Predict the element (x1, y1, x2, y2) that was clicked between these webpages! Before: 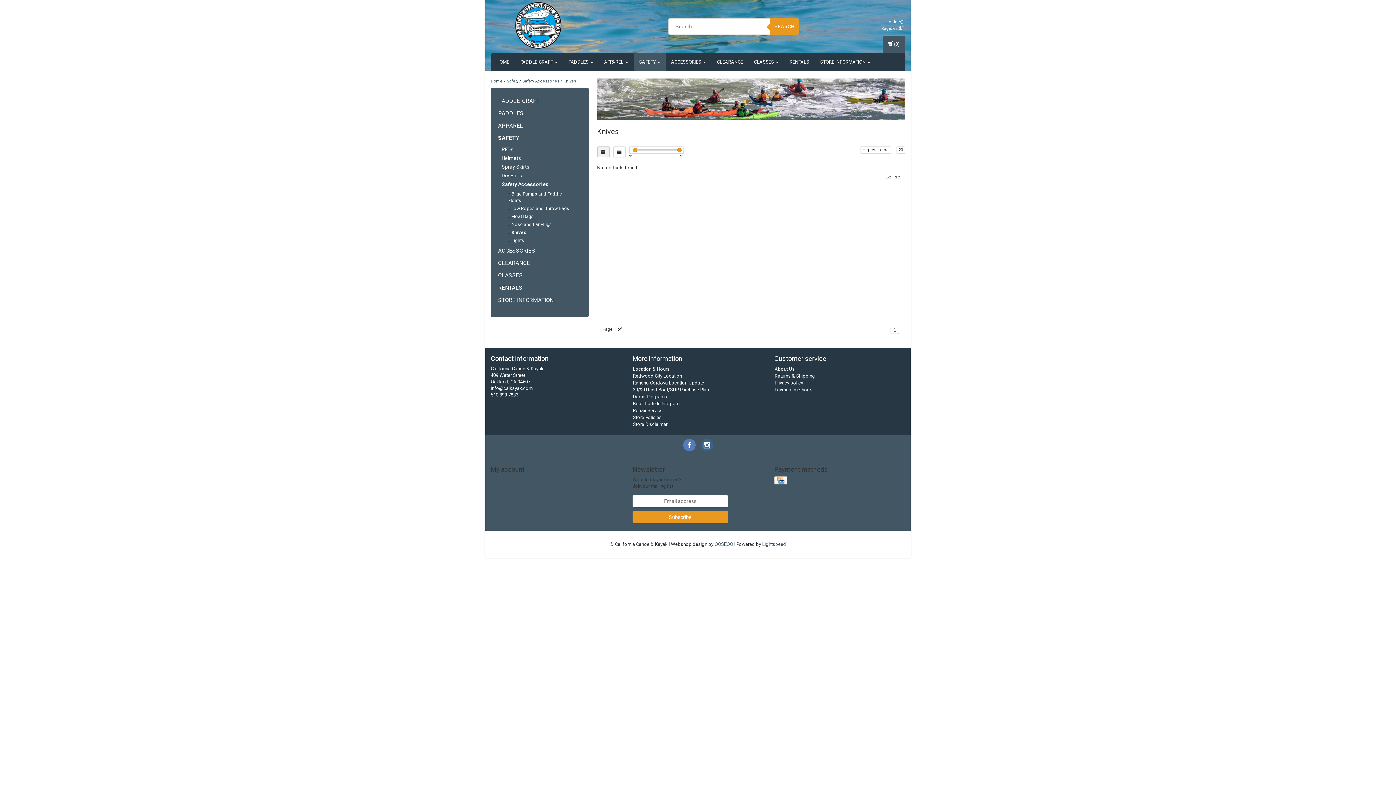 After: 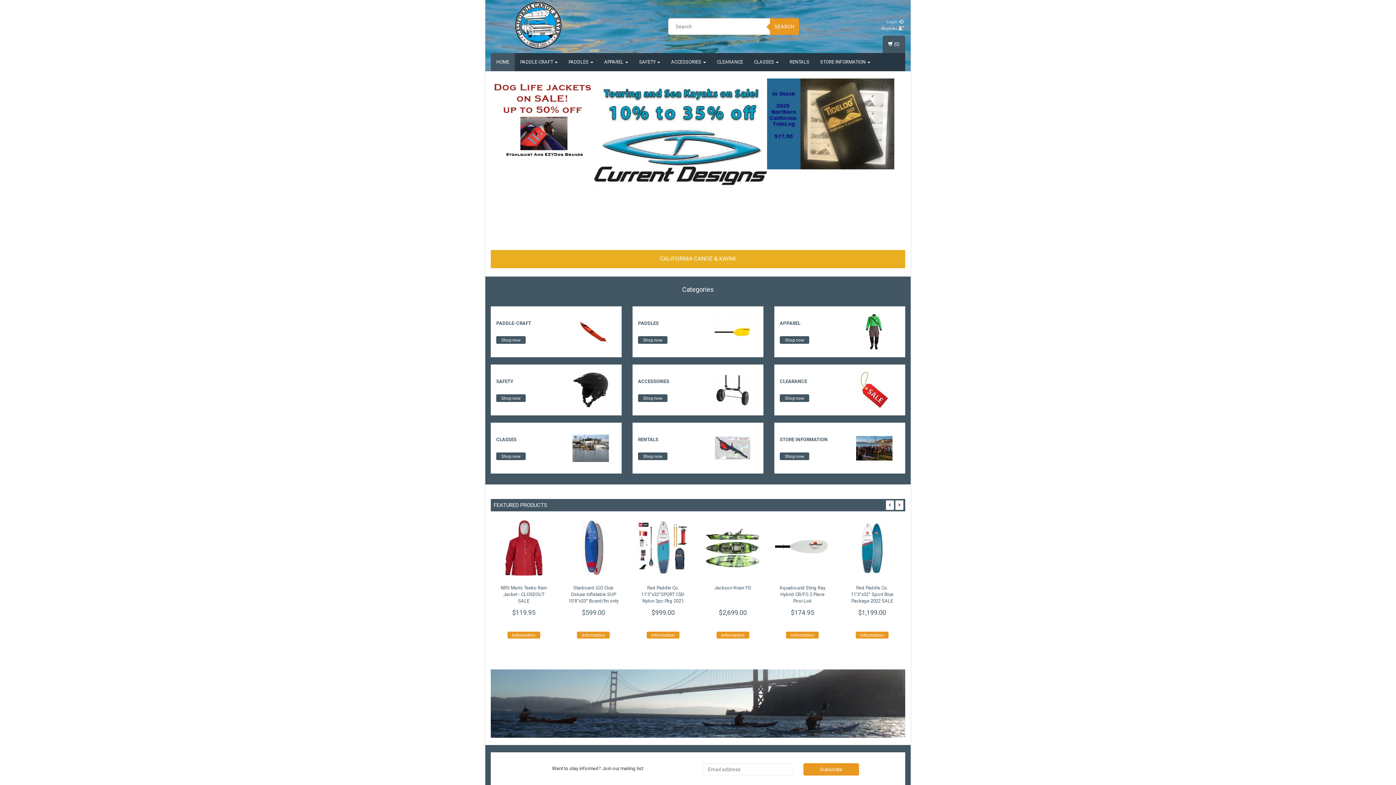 Action: bbox: (491, 0, 585, 50)